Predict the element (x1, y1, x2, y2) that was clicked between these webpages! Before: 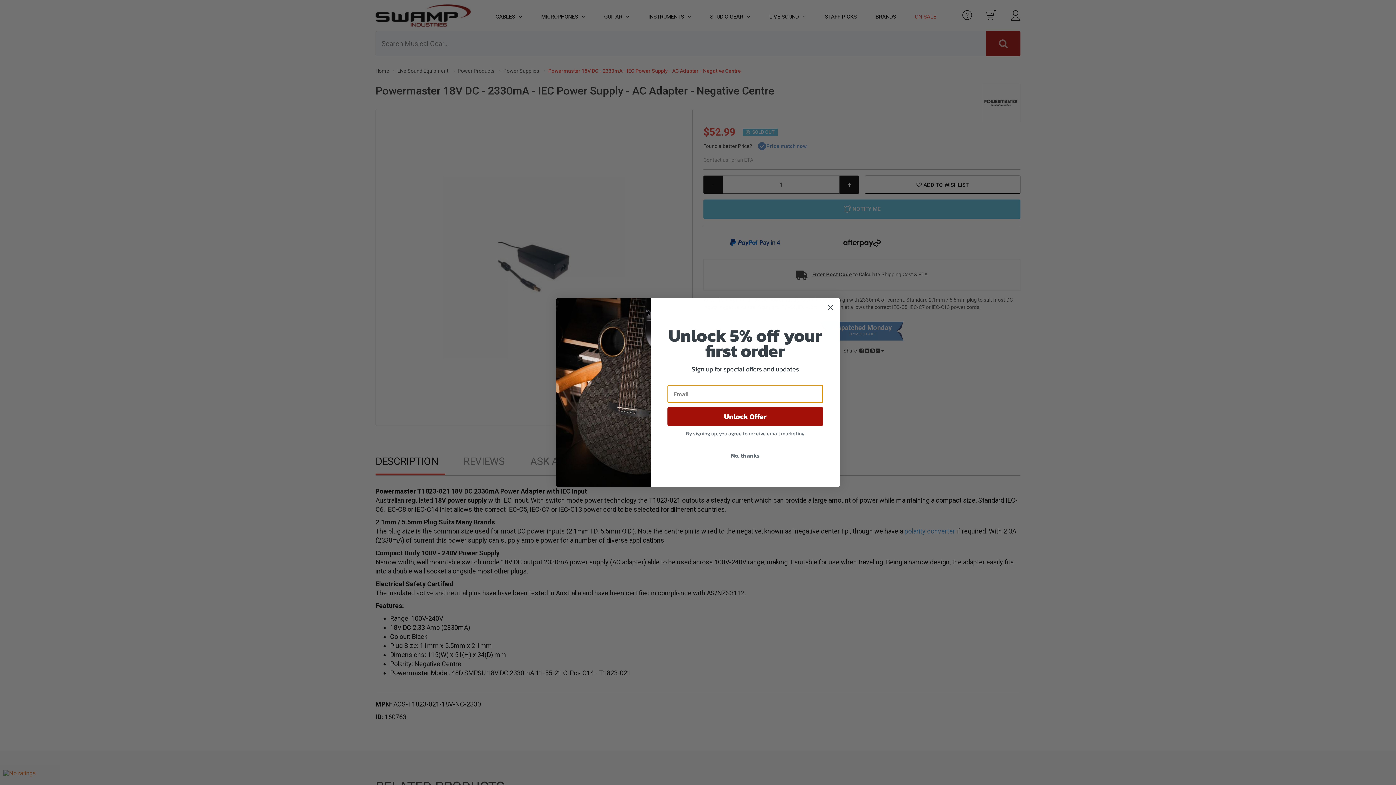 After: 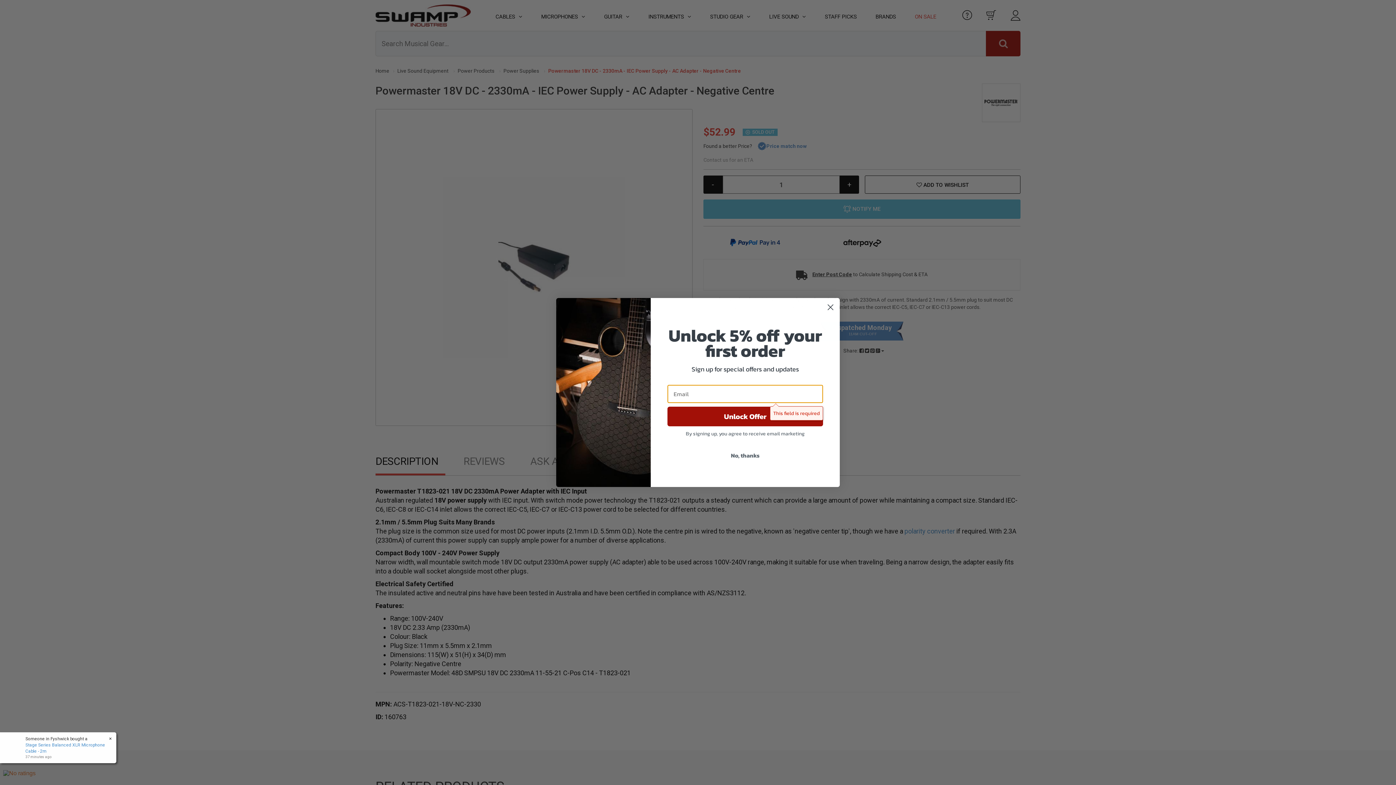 Action: label: Unlock Offer bbox: (667, 406, 823, 426)